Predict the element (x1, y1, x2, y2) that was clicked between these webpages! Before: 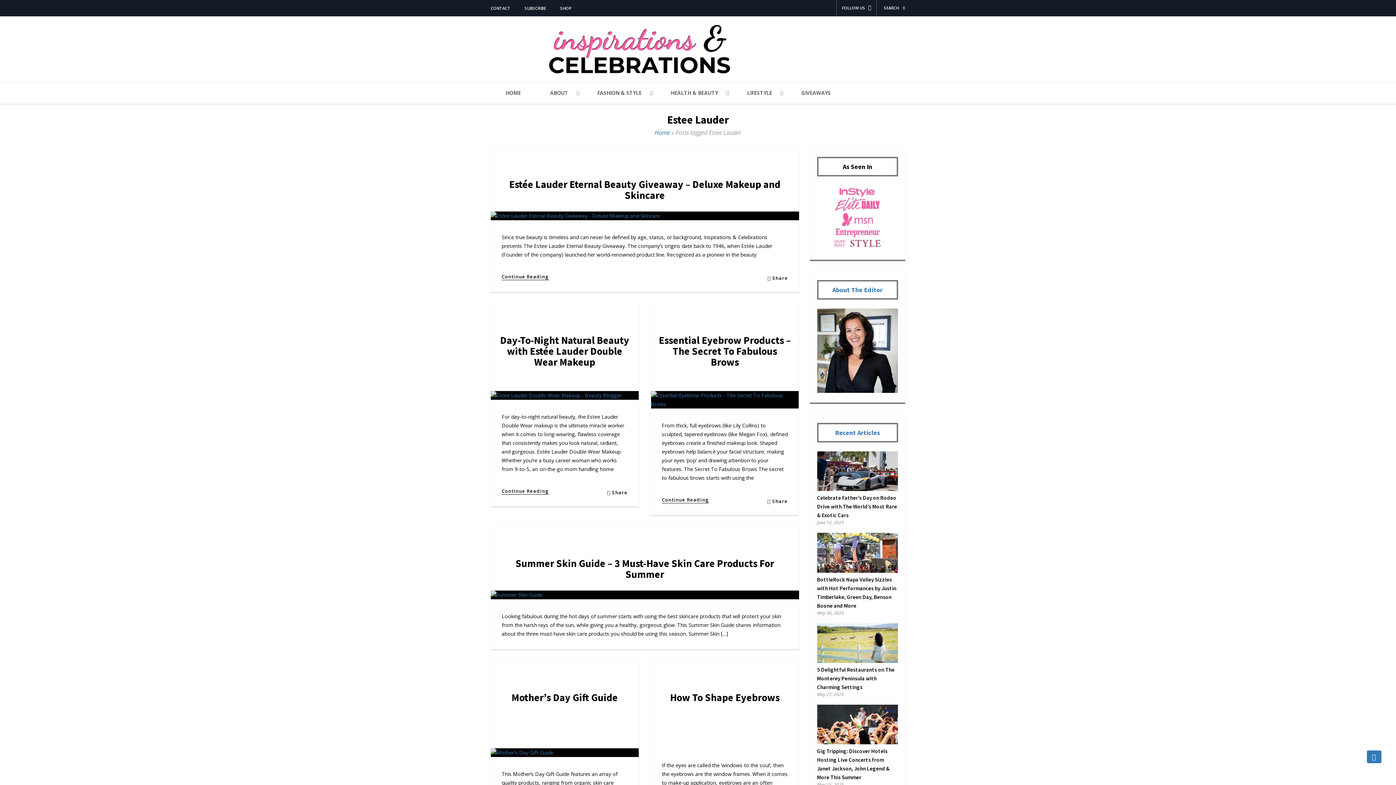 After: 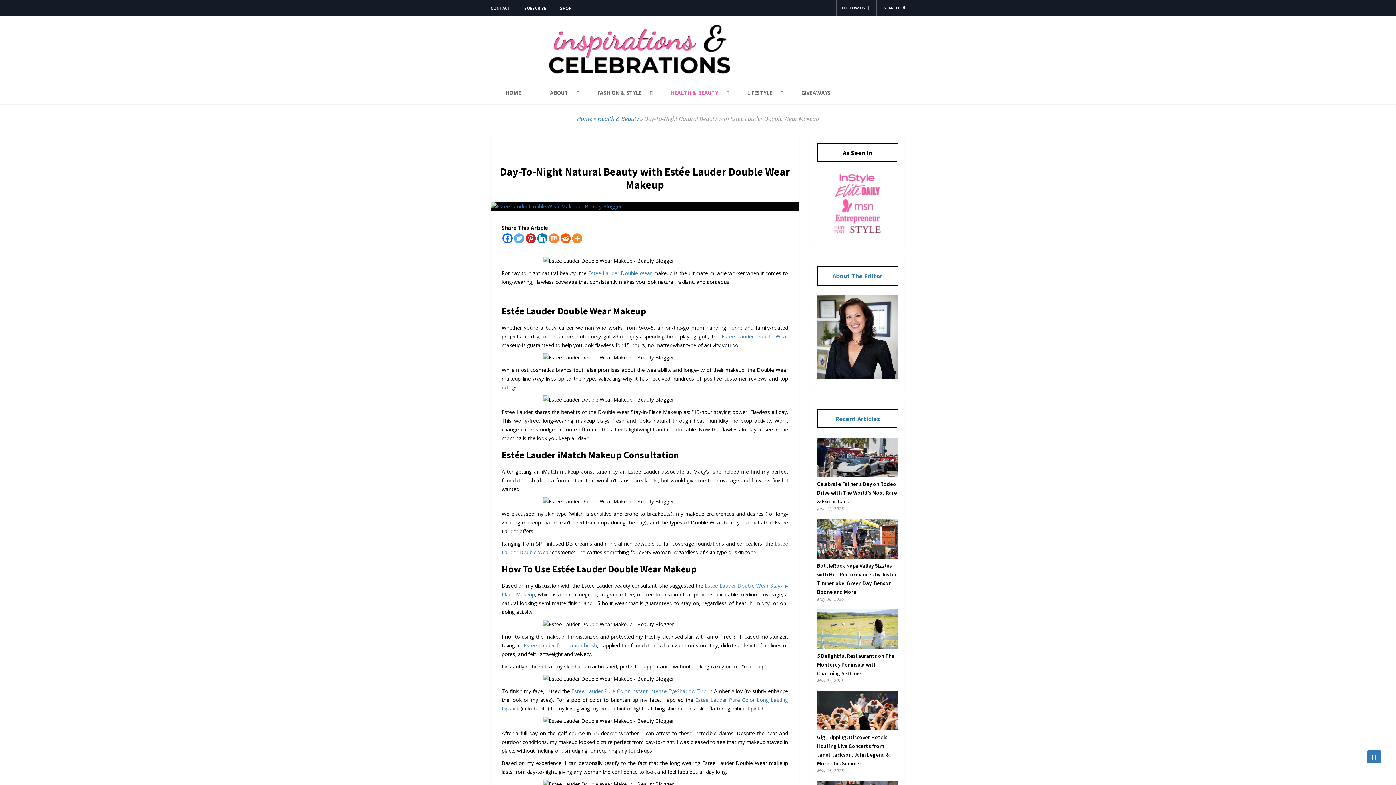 Action: bbox: (490, 391, 638, 400)